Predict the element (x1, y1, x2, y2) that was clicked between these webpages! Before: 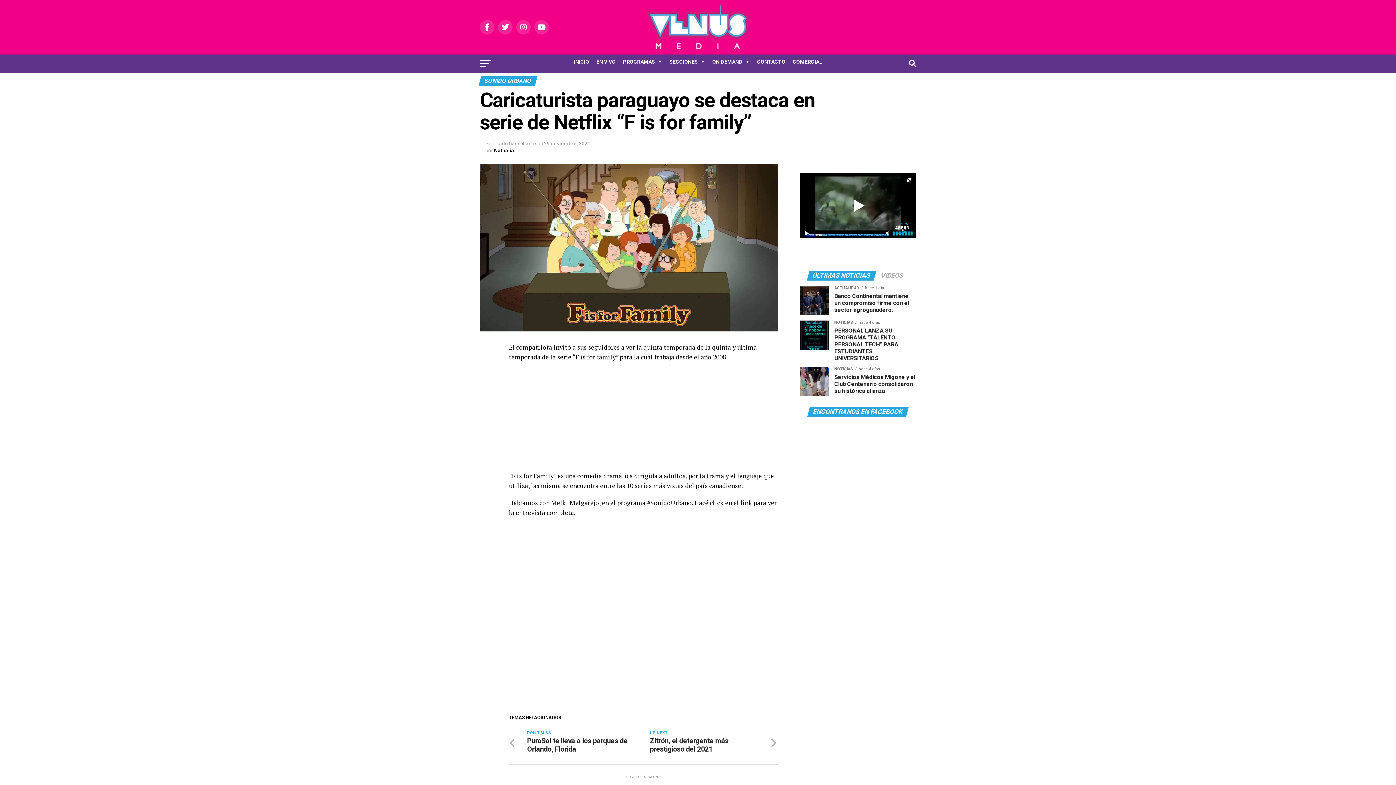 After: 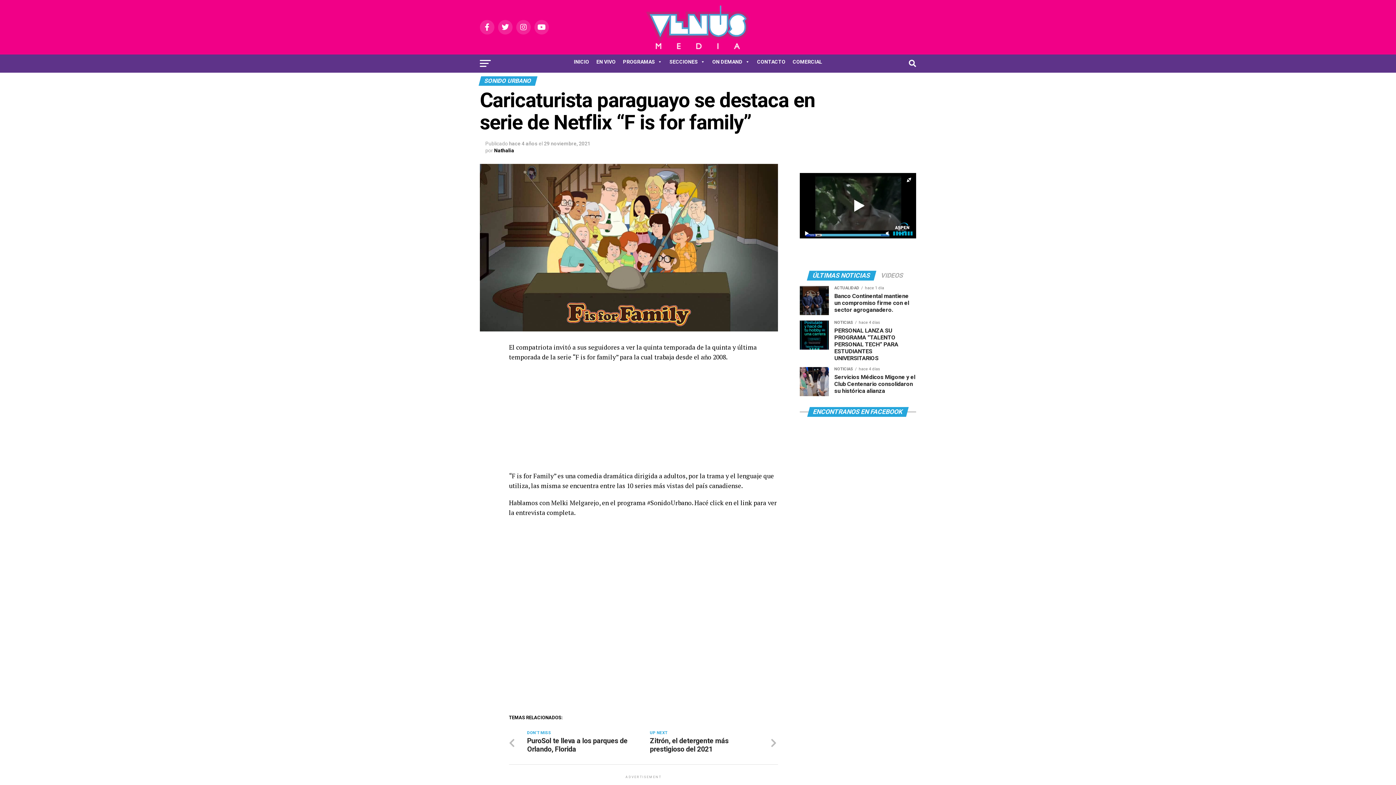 Action: label: ÚLTIMAS NOTICIAS bbox: (808, 273, 875, 279)